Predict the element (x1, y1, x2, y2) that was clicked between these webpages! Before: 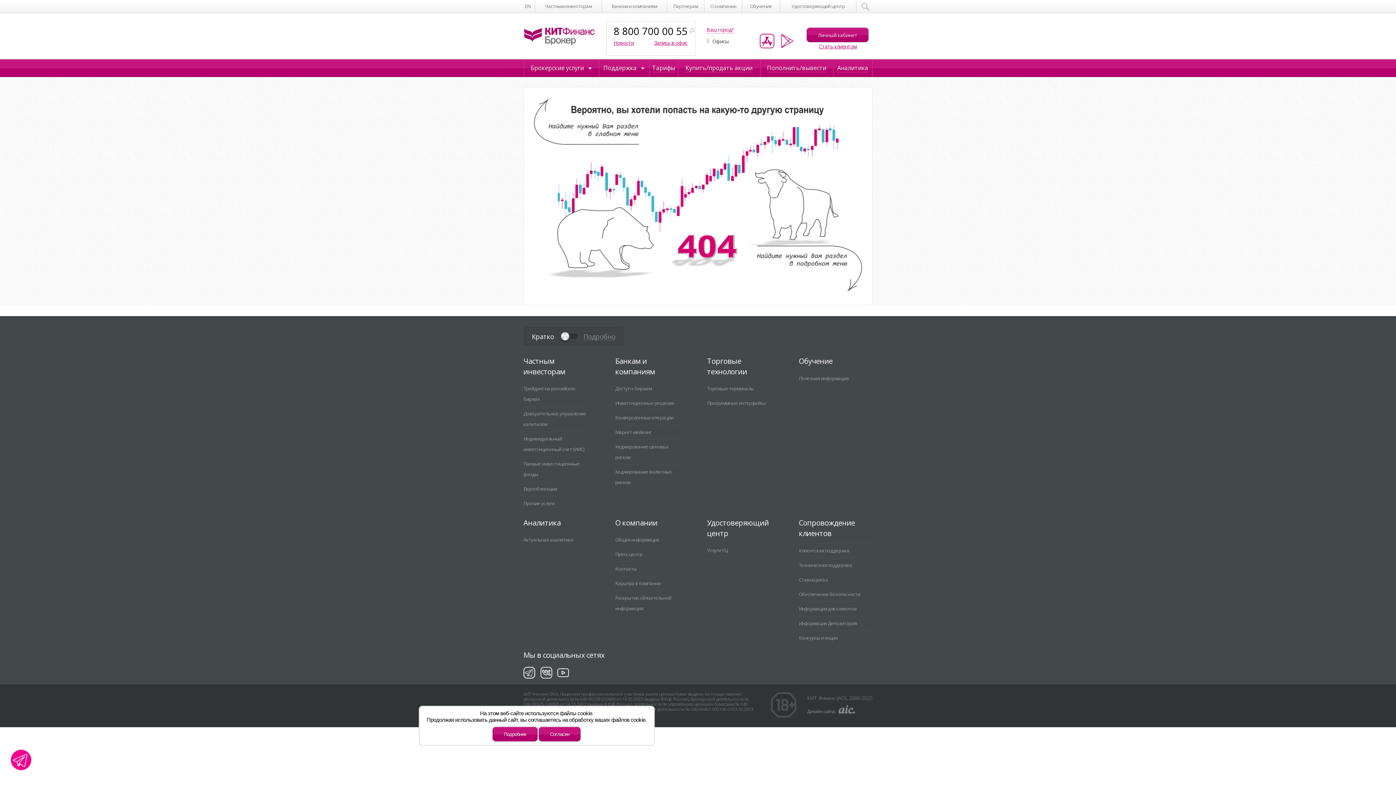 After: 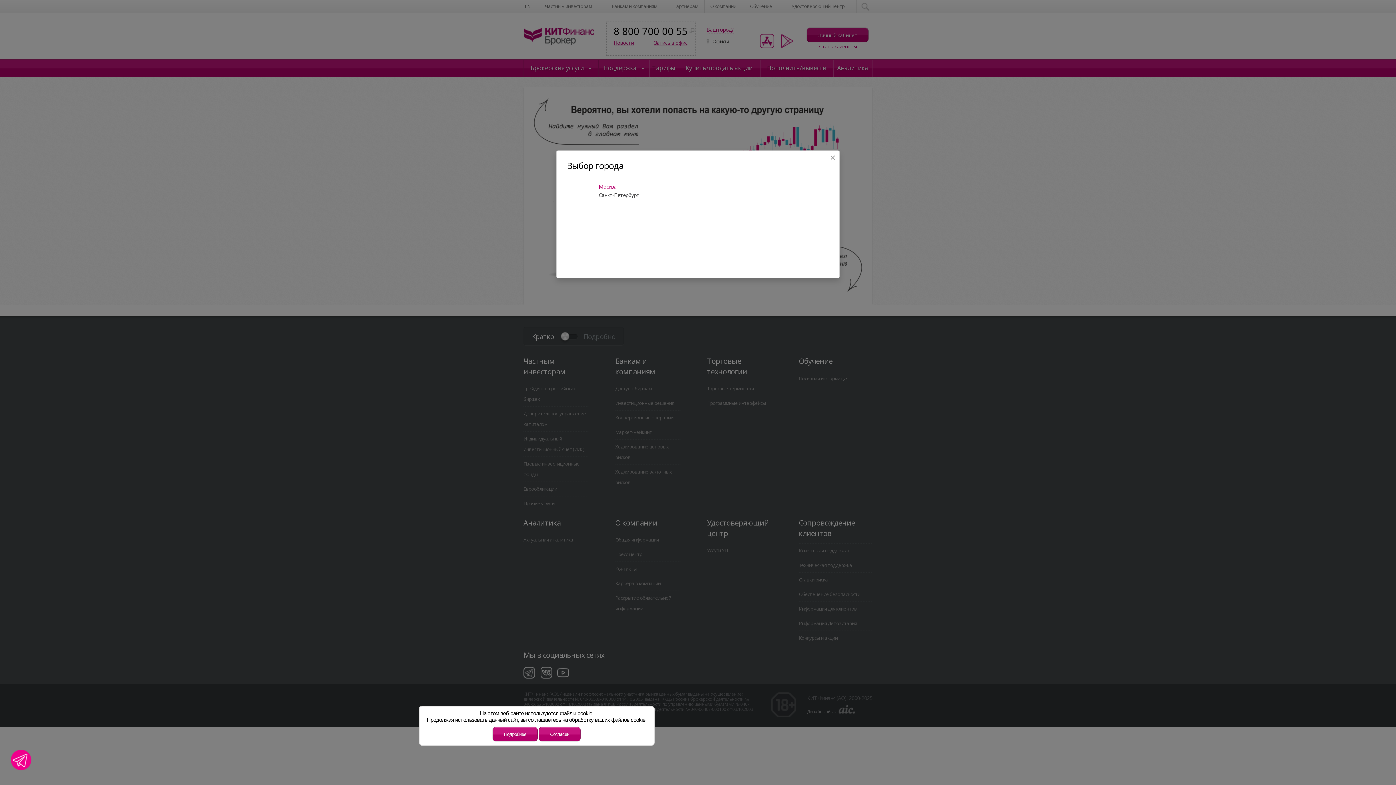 Action: bbox: (706, 26, 733, 33) label: Ваш город?